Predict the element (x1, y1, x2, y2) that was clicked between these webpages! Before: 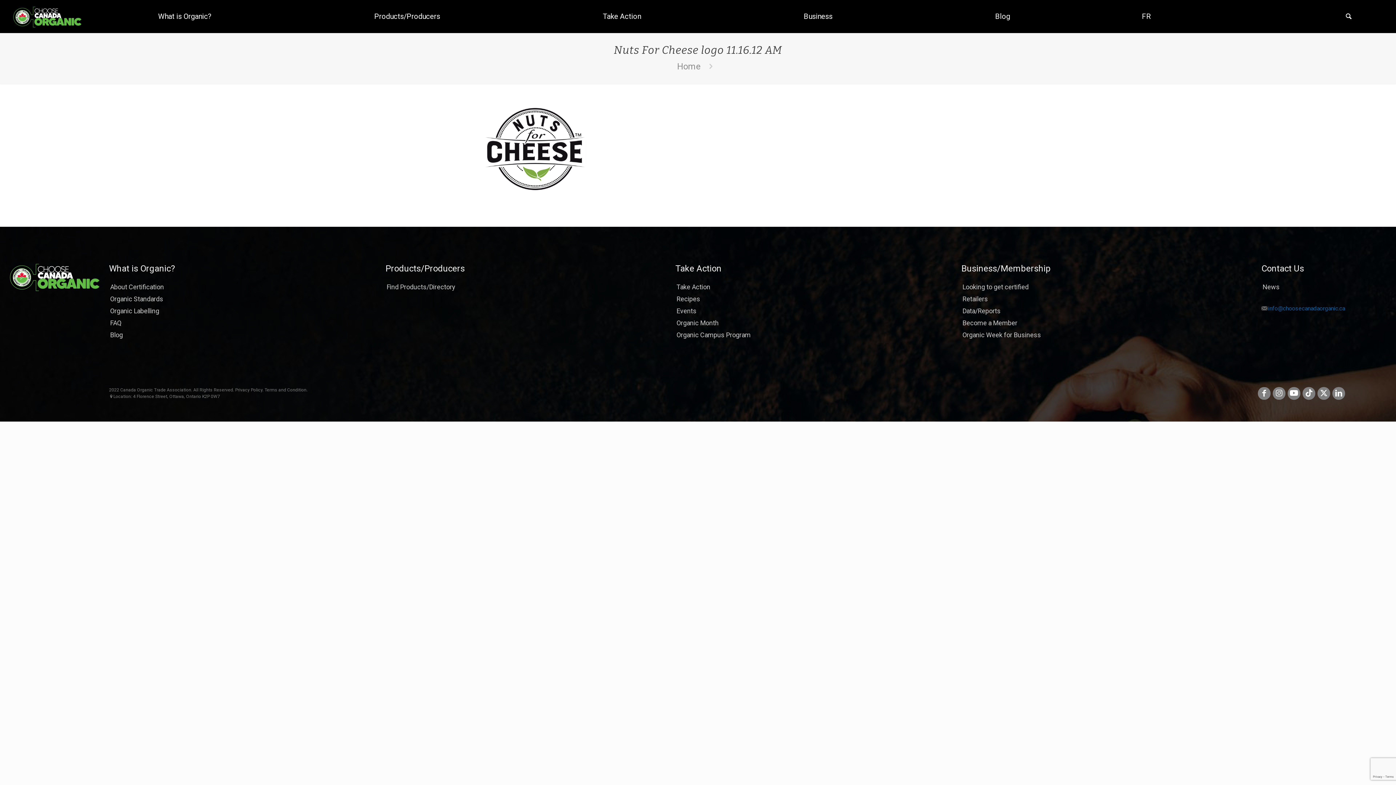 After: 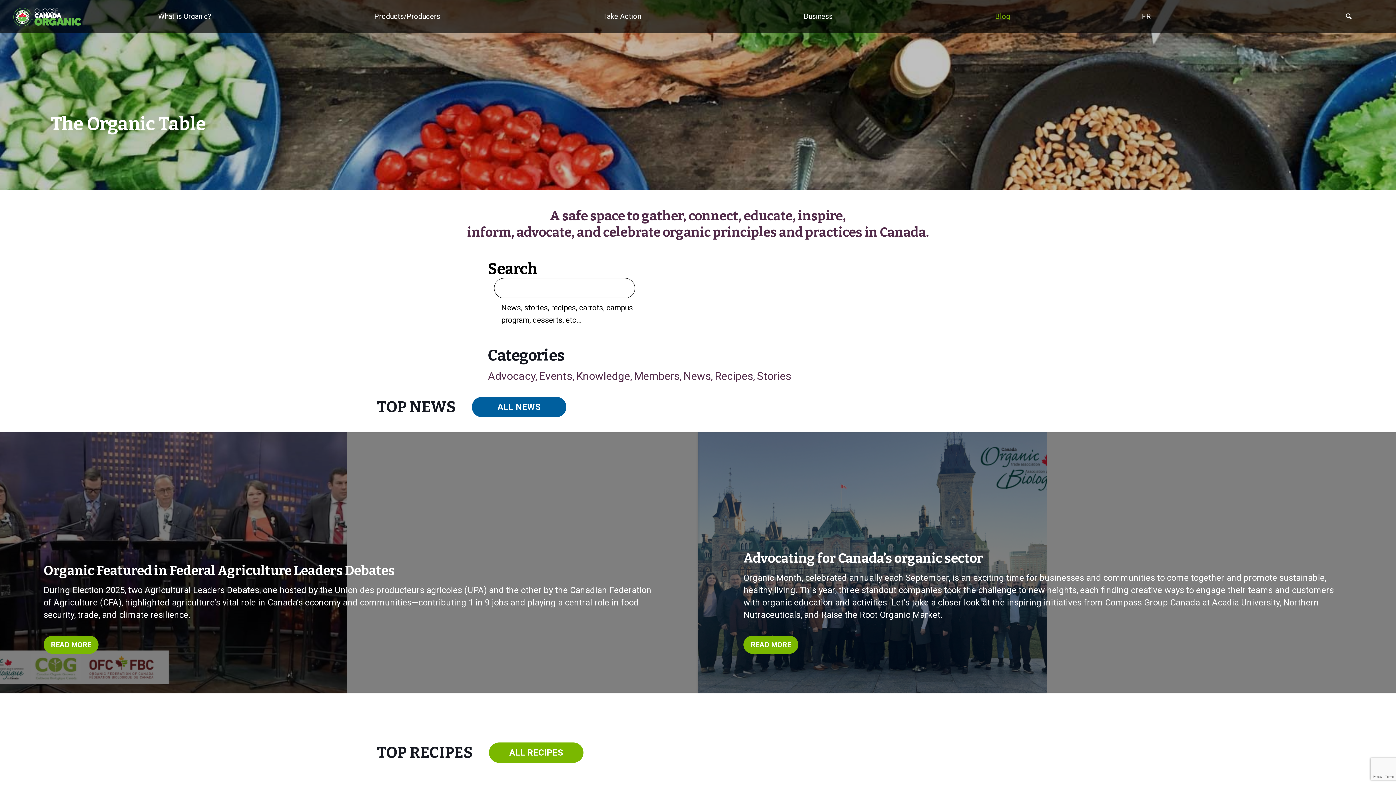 Action: label: Home bbox: (677, 61, 700, 71)